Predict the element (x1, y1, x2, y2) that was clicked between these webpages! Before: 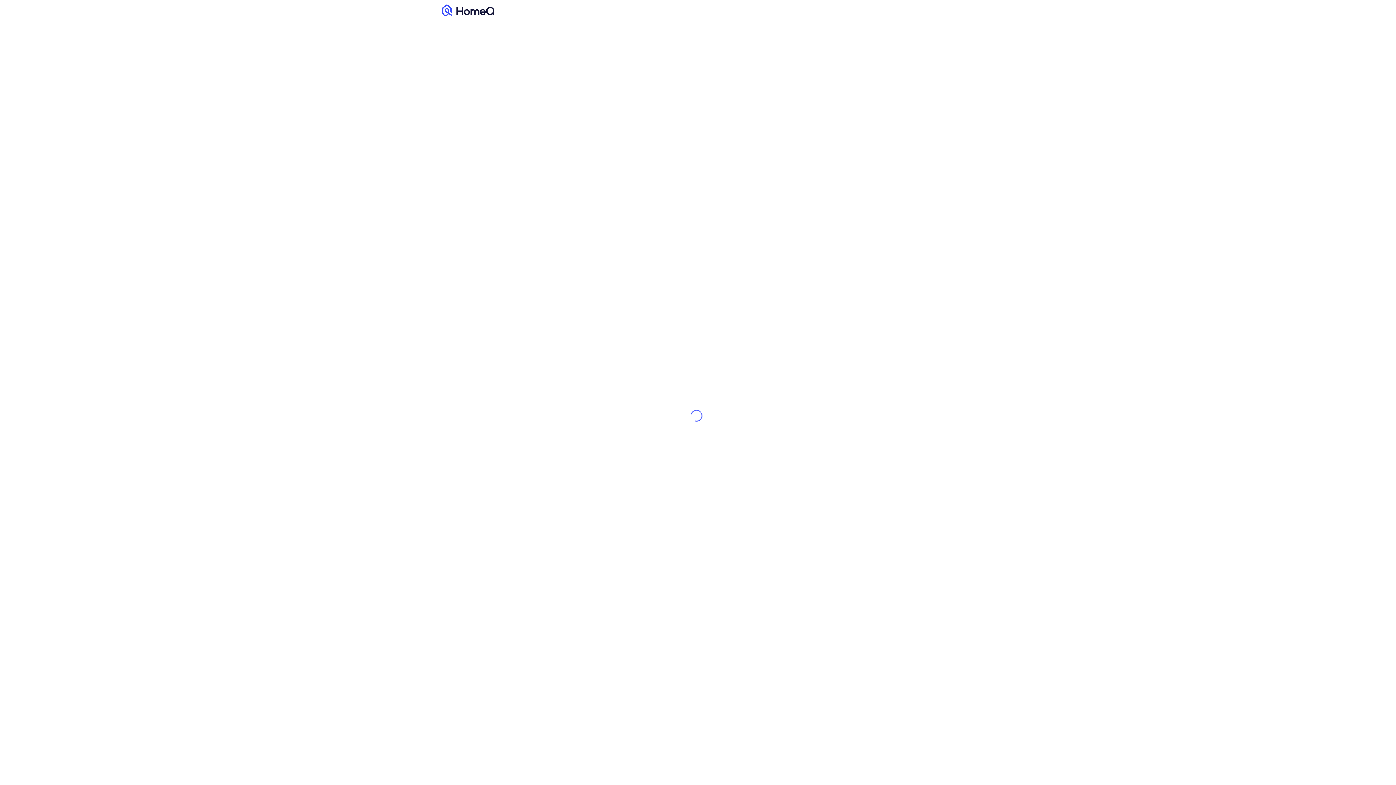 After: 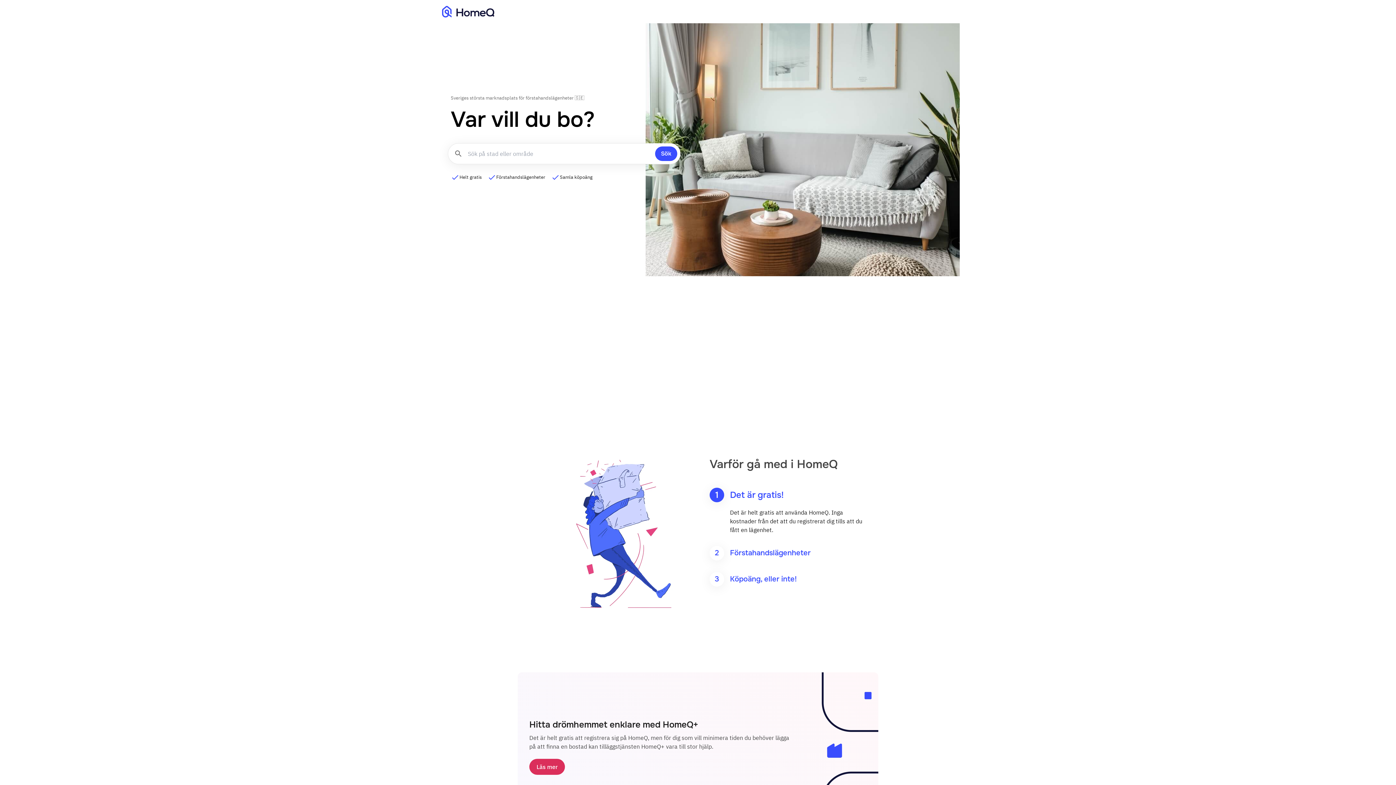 Action: label: Till HomeQ bbox: (442, 4, 494, 16)